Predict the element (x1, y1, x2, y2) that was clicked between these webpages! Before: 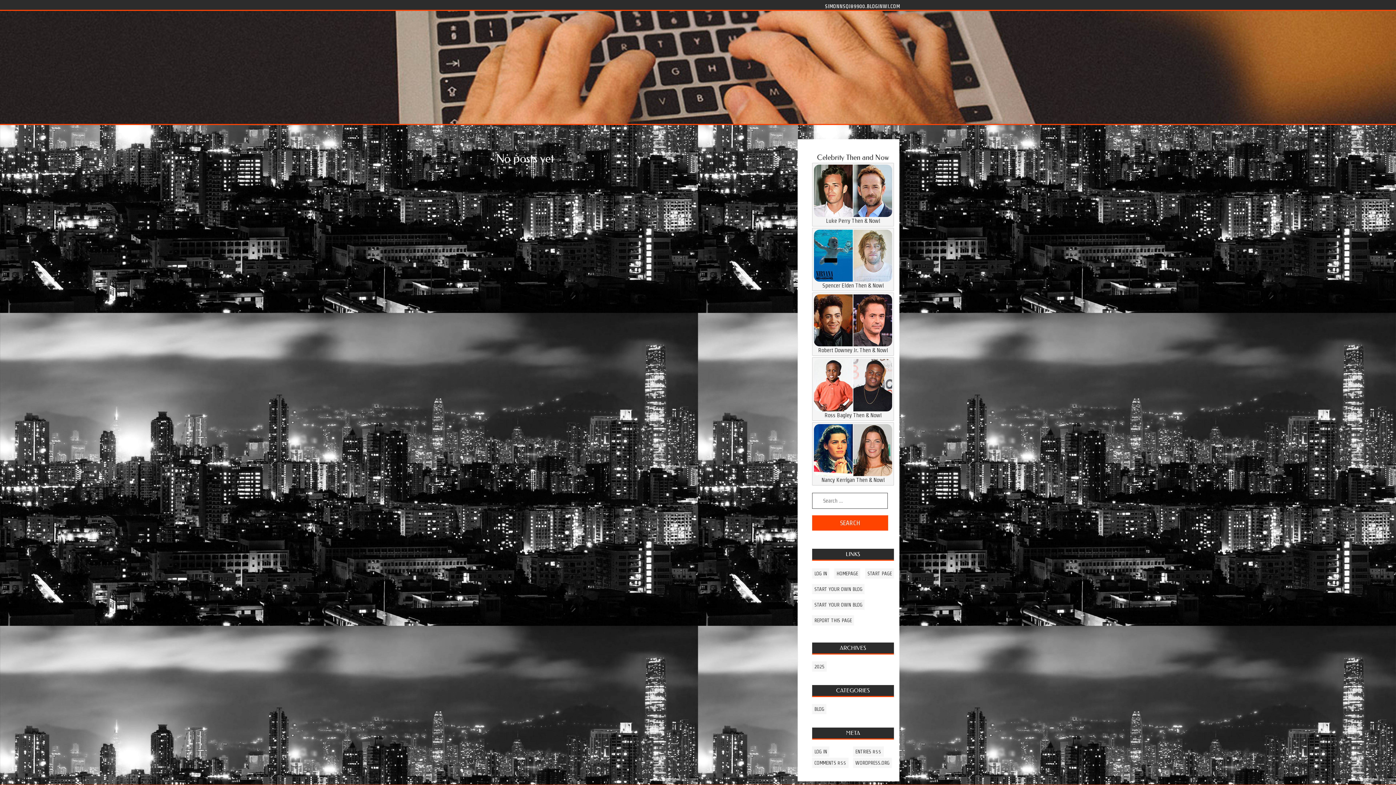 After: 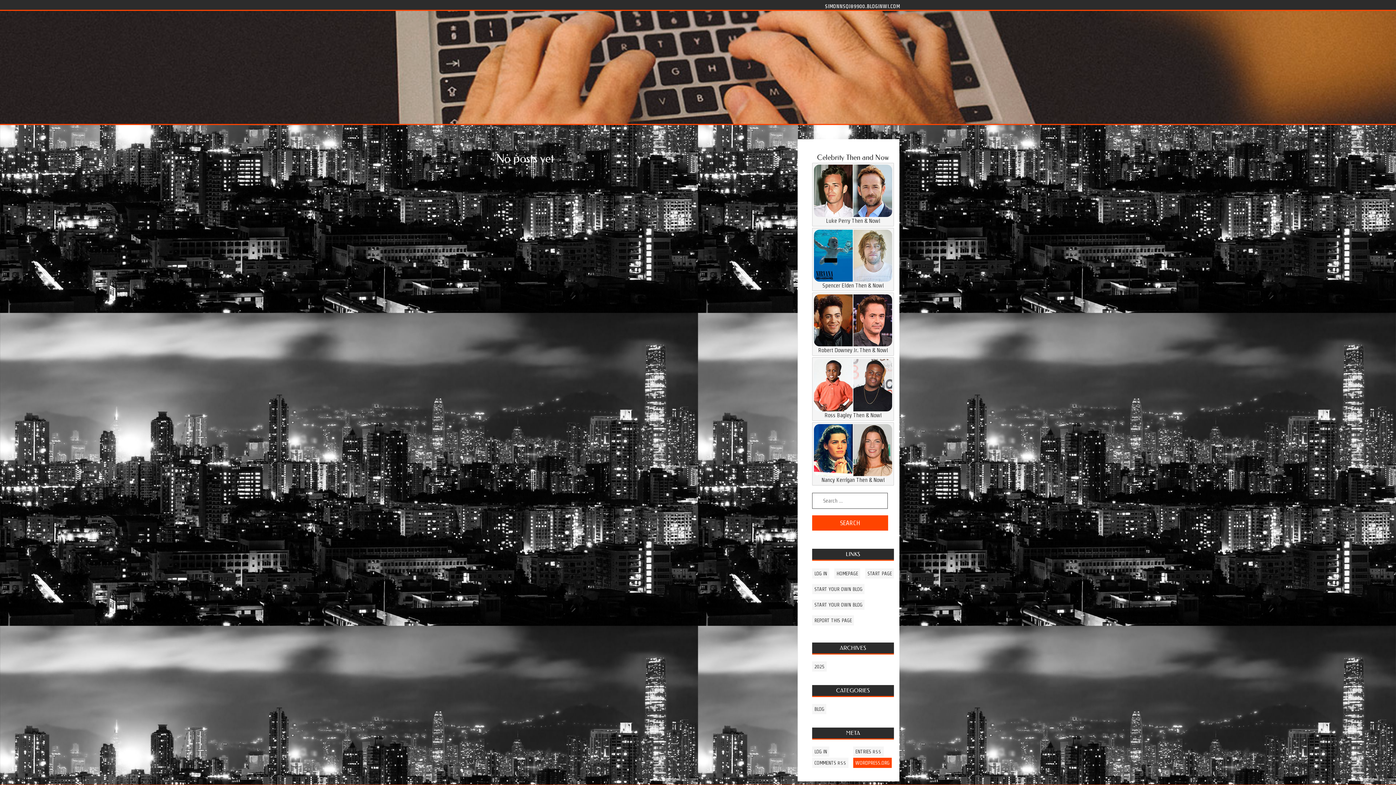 Action: bbox: (853, 758, 891, 768) label: WORDPRESS.ORG